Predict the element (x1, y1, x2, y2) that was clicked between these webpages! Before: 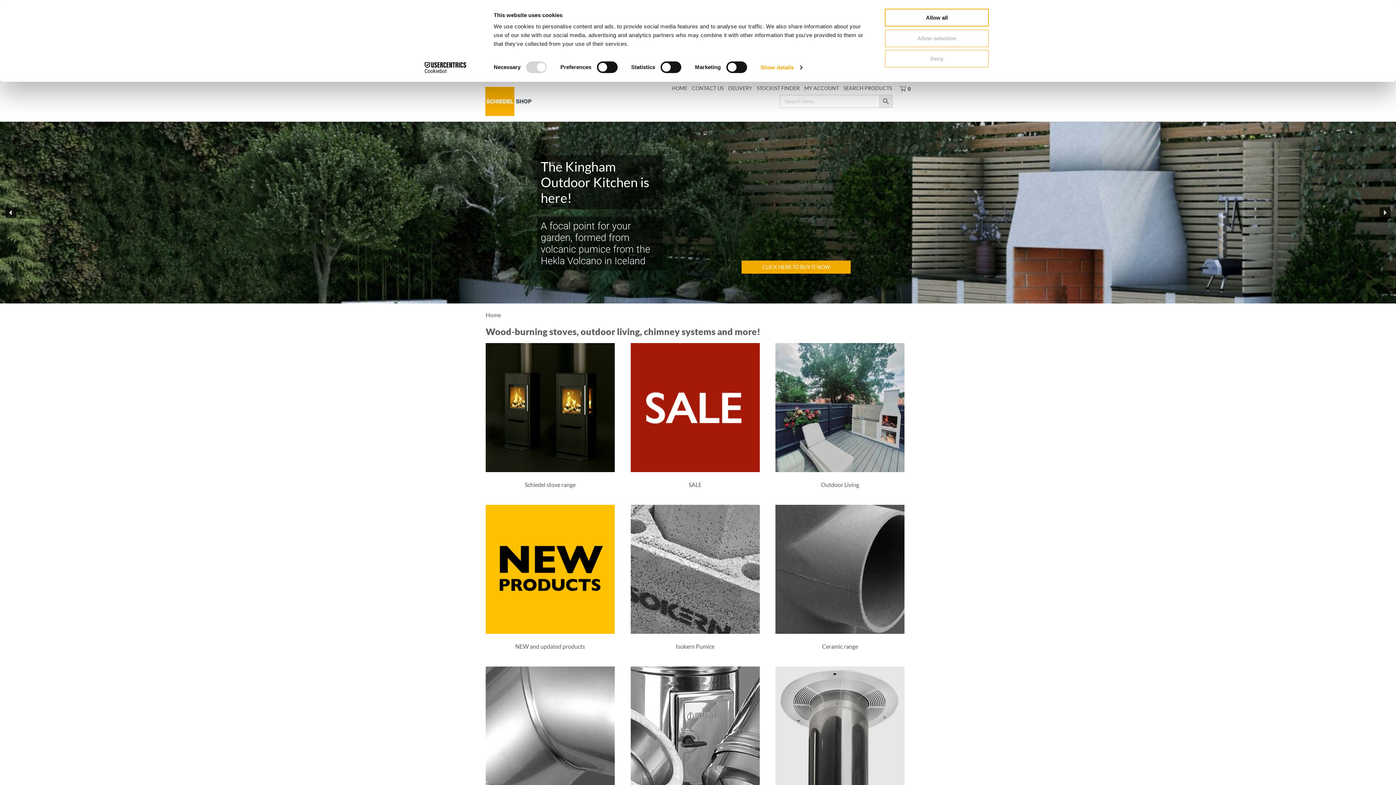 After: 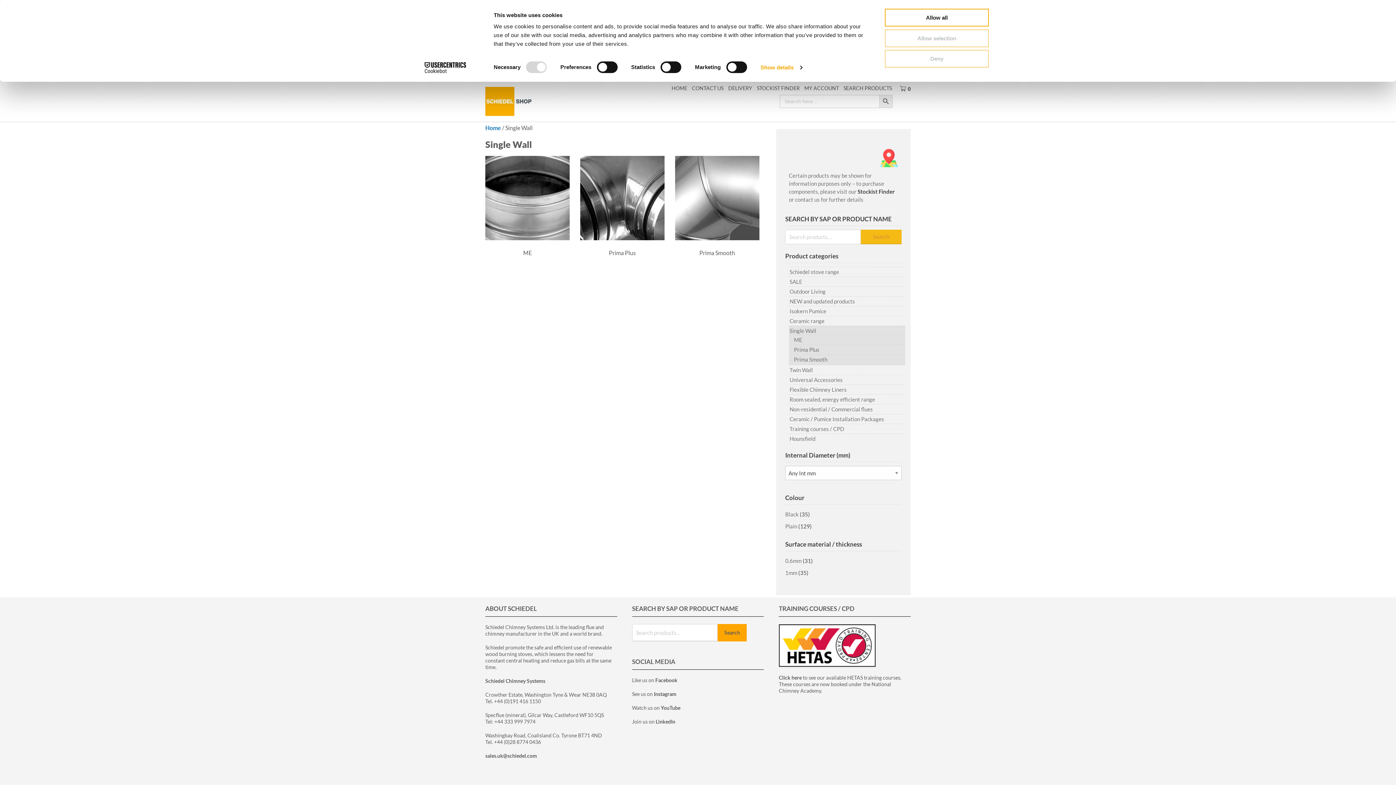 Action: bbox: (485, 666, 614, 795) label: Visit product category Single Wall